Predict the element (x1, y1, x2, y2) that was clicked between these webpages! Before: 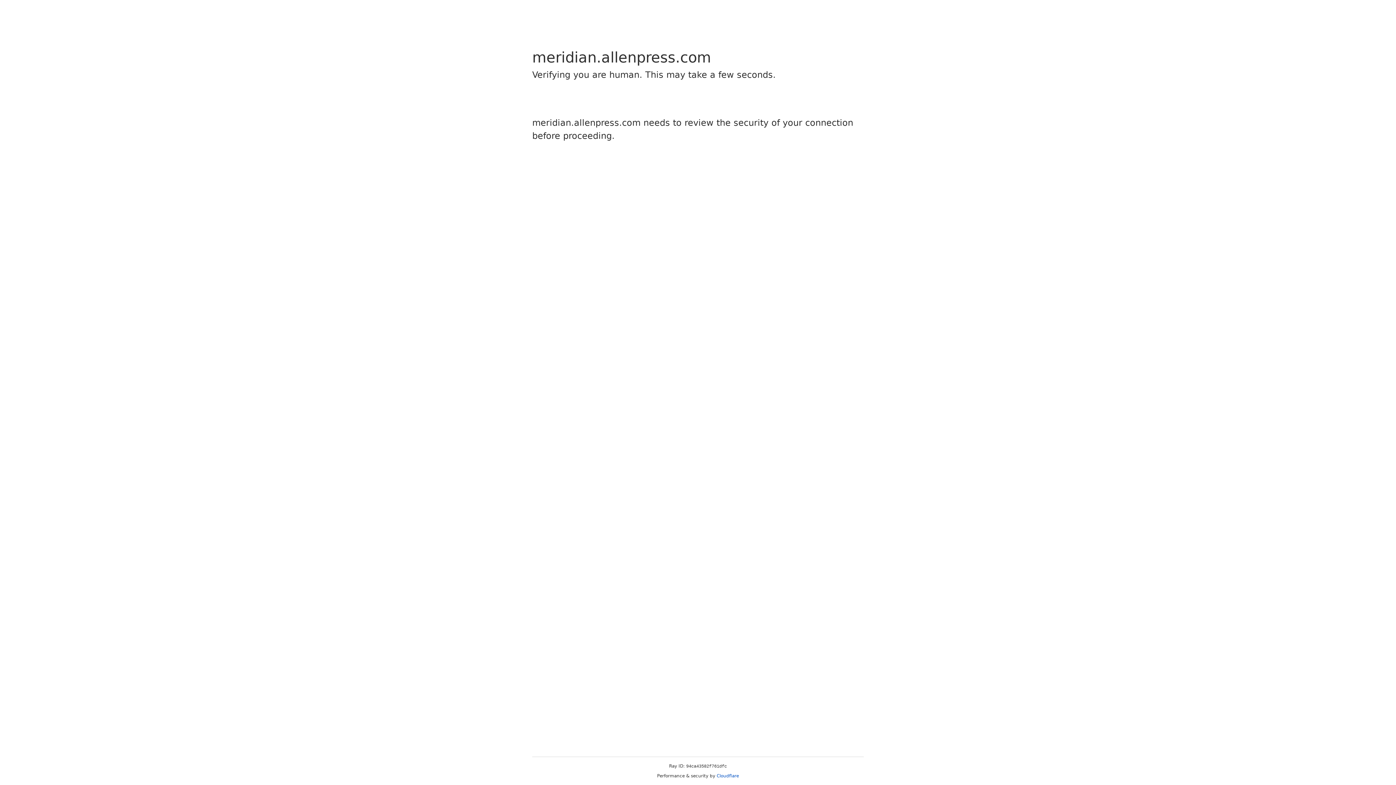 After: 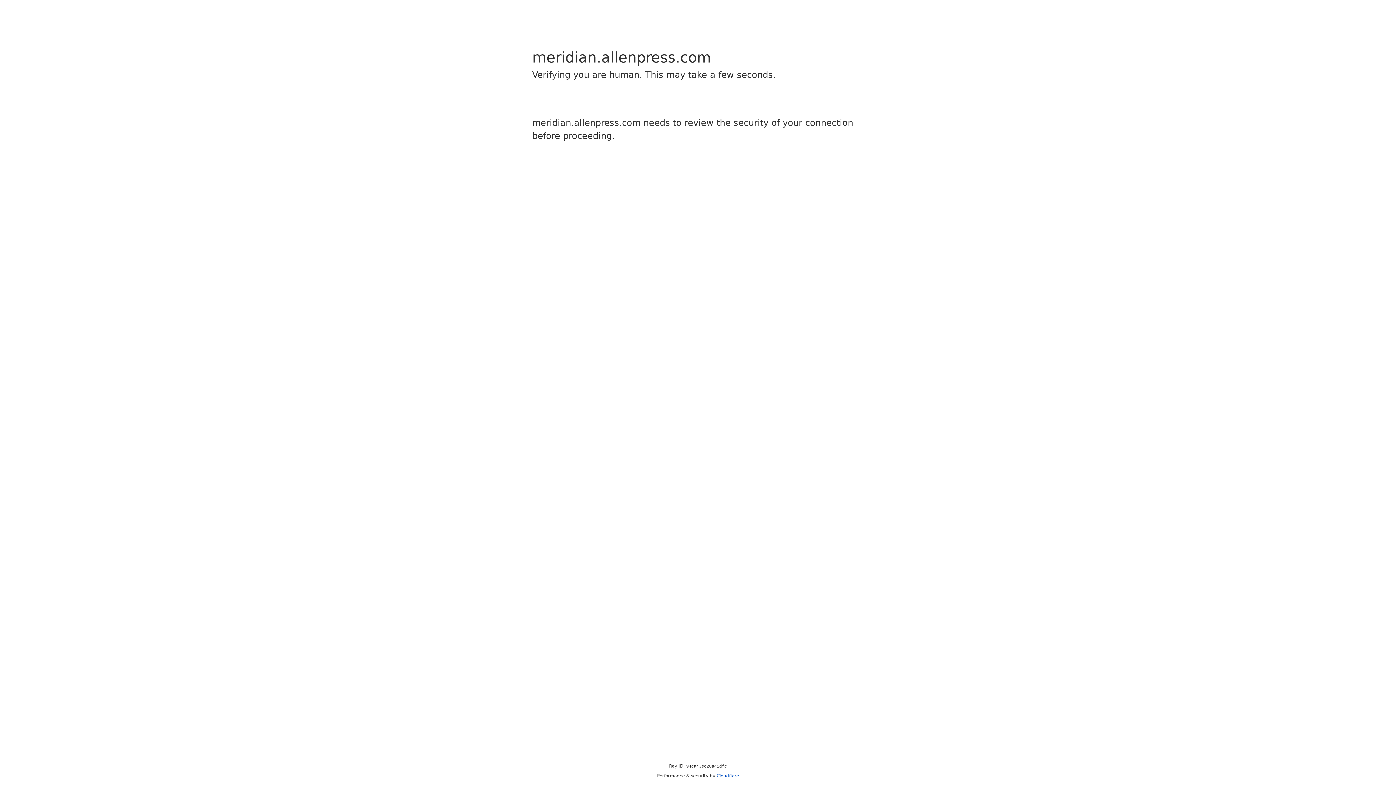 Action: bbox: (716, 773, 739, 778) label: Cloudflare